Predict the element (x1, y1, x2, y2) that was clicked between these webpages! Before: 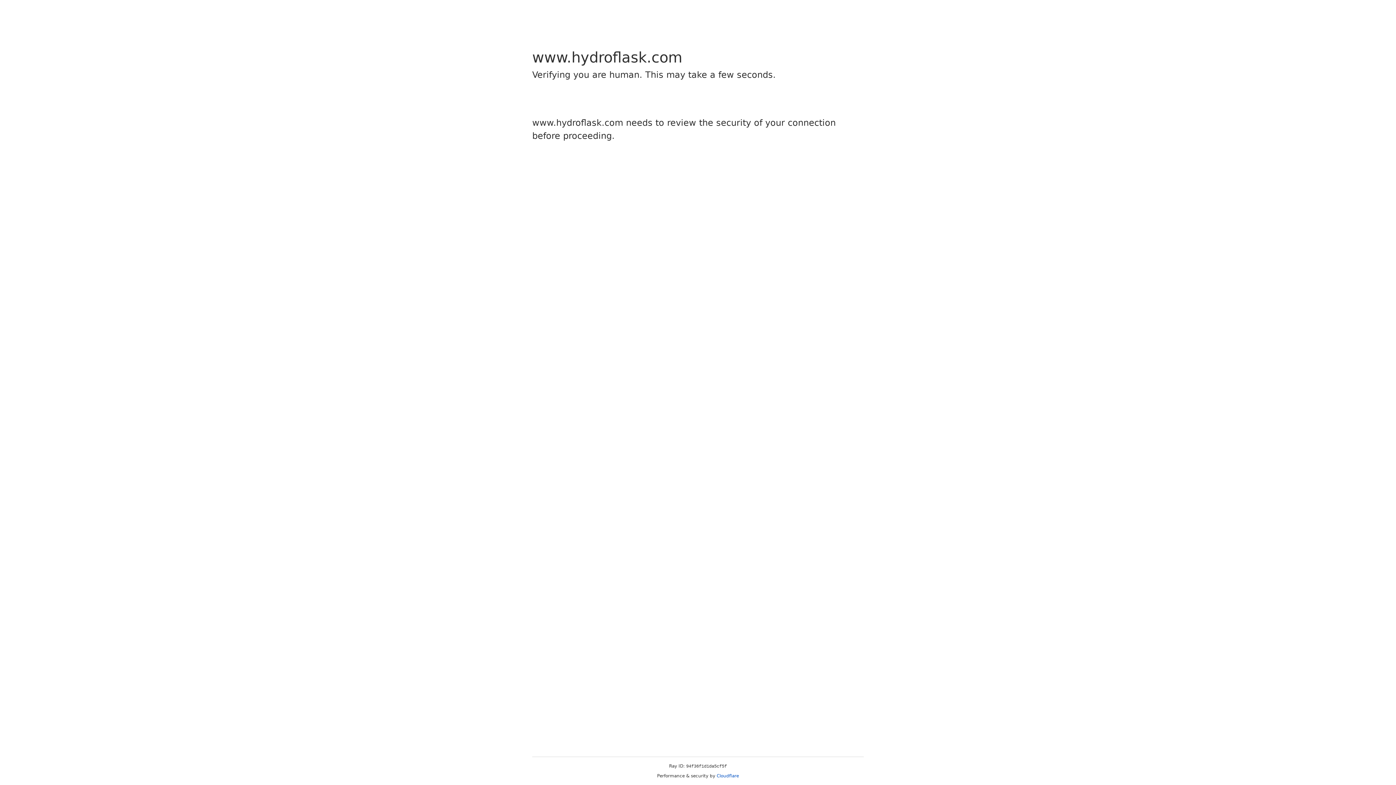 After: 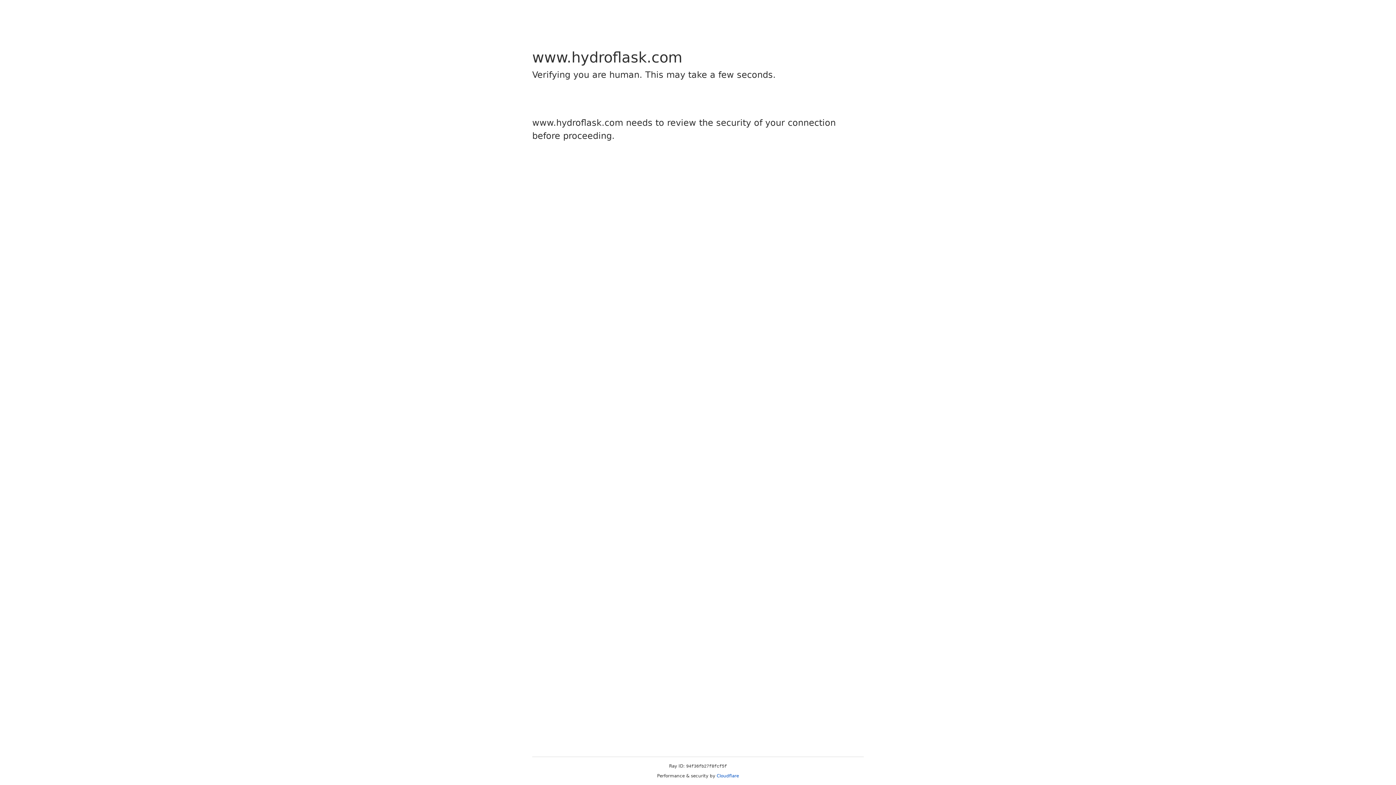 Action: label: Cloudflare bbox: (716, 773, 739, 778)